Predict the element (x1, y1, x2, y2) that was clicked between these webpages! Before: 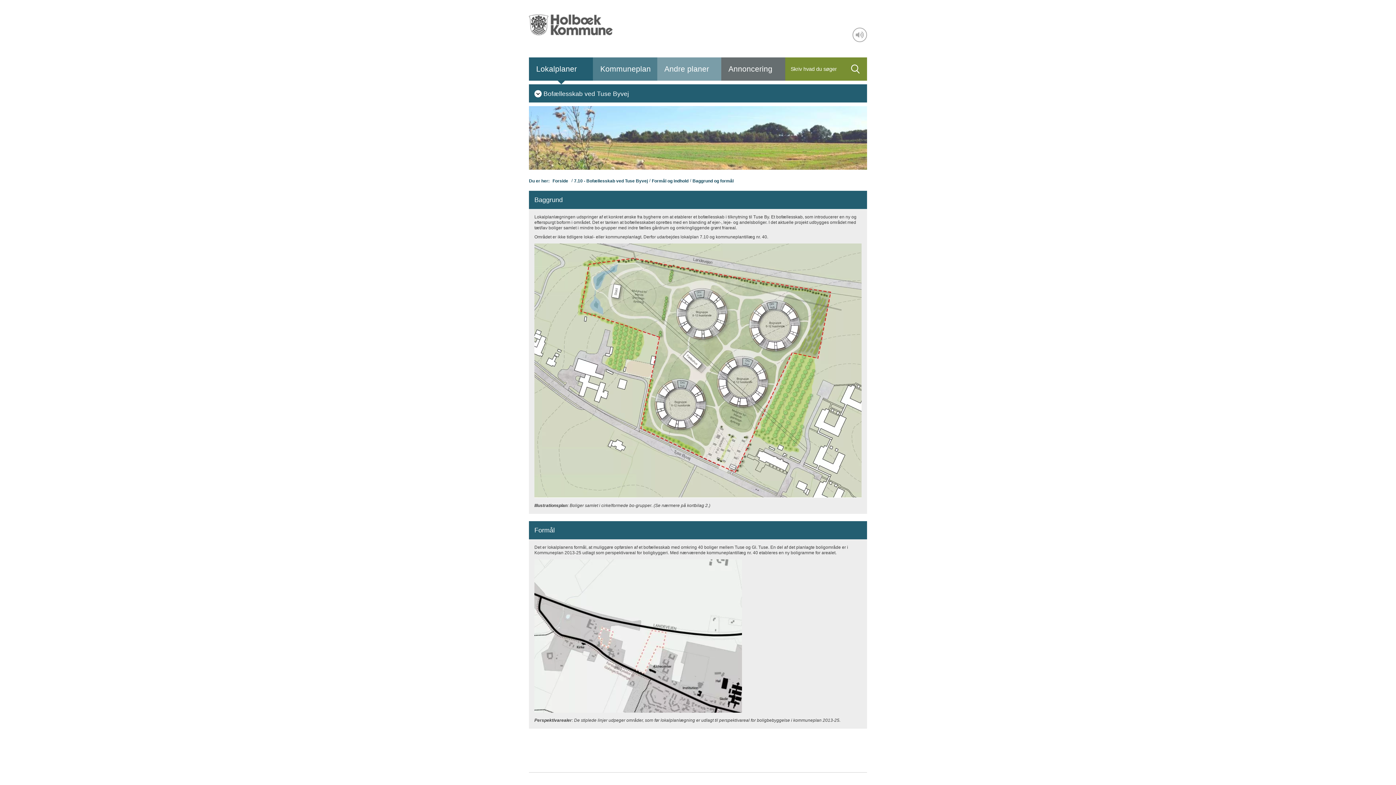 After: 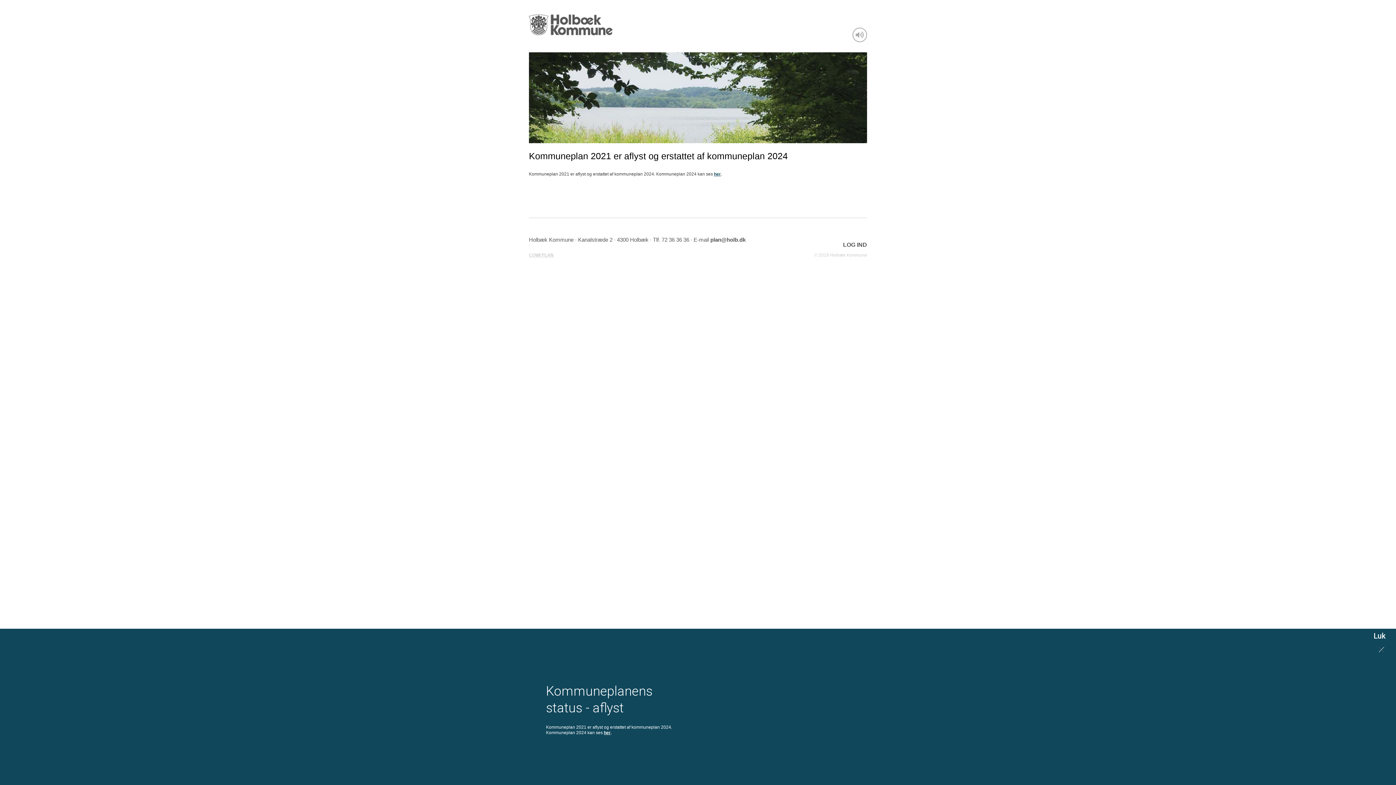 Action: bbox: (529, 14, 612, 36)